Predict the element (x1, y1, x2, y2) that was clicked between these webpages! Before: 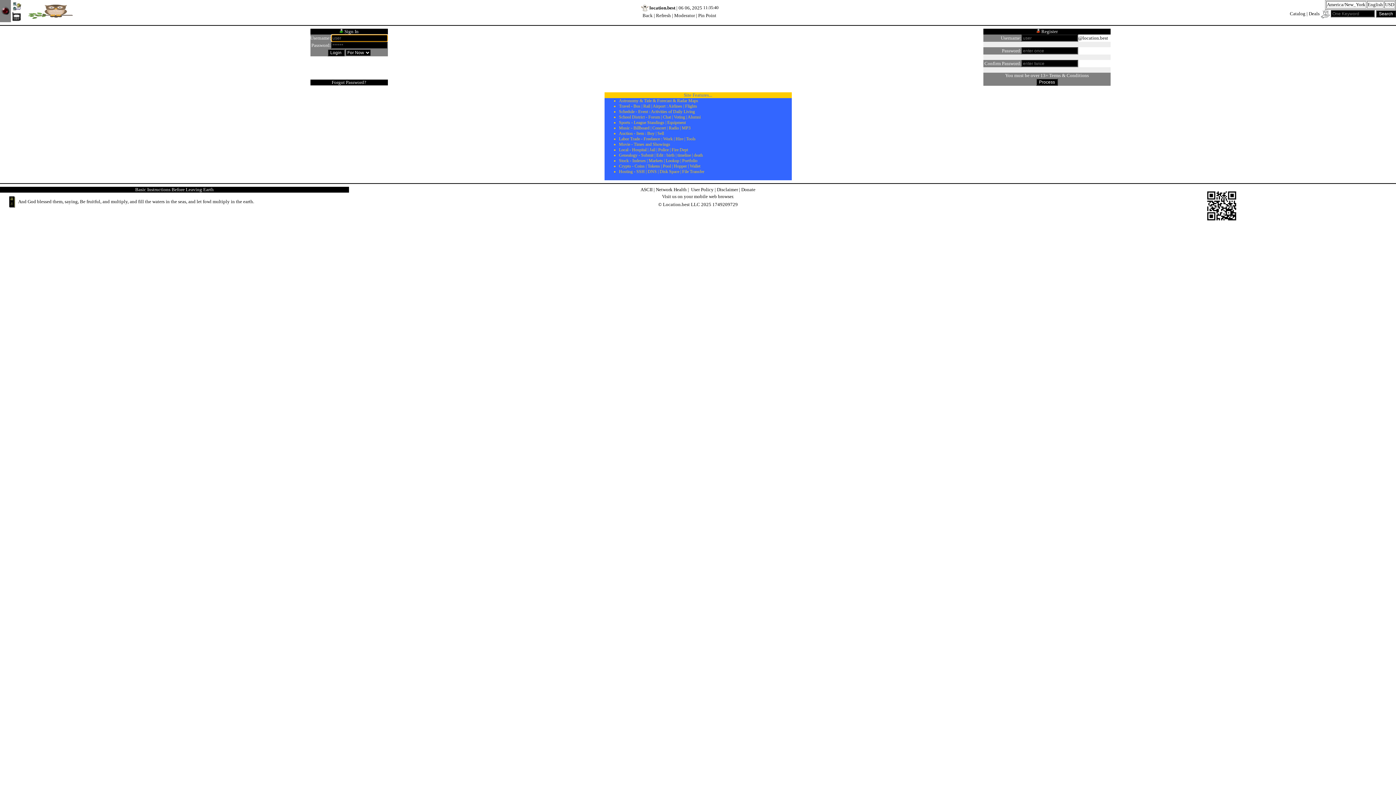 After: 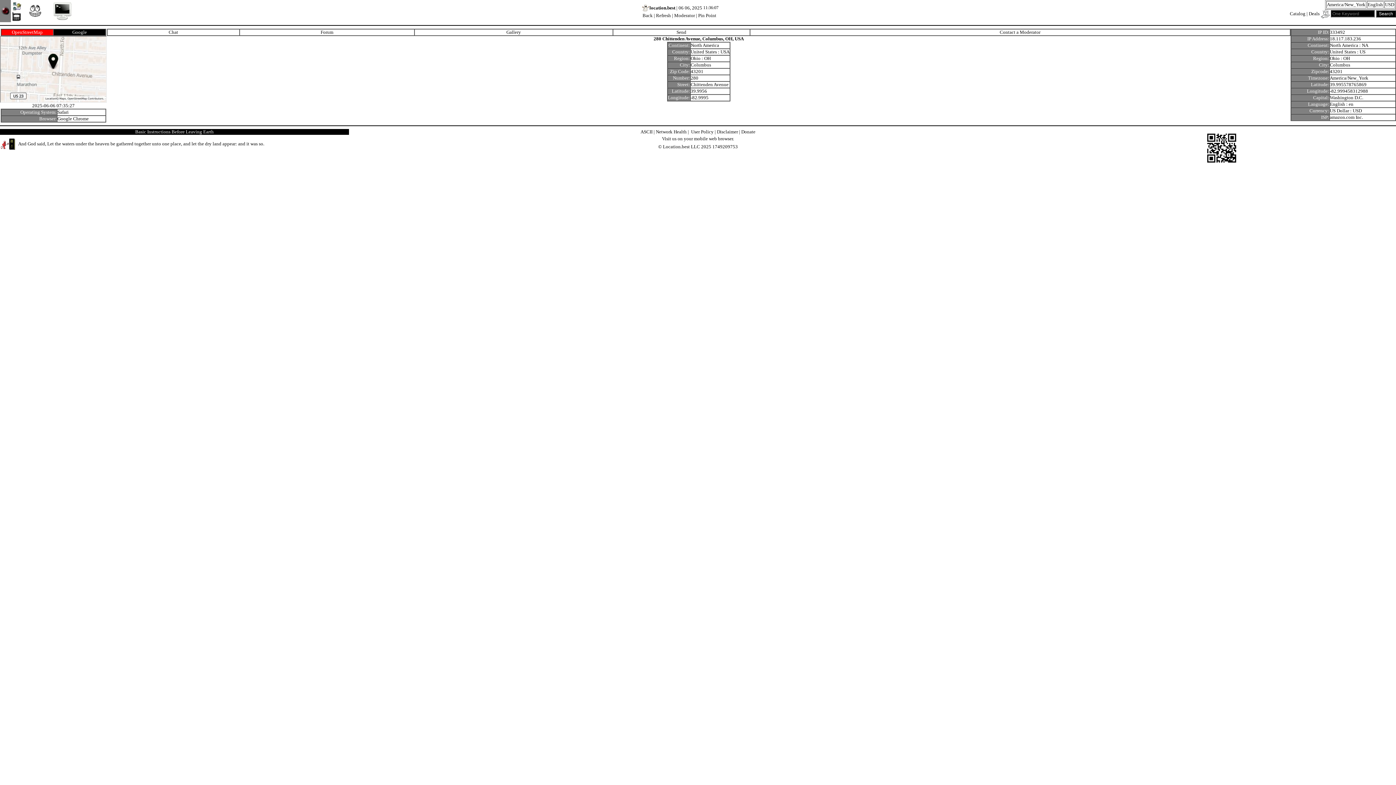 Action: label: Pin Point bbox: (698, 12, 716, 18)